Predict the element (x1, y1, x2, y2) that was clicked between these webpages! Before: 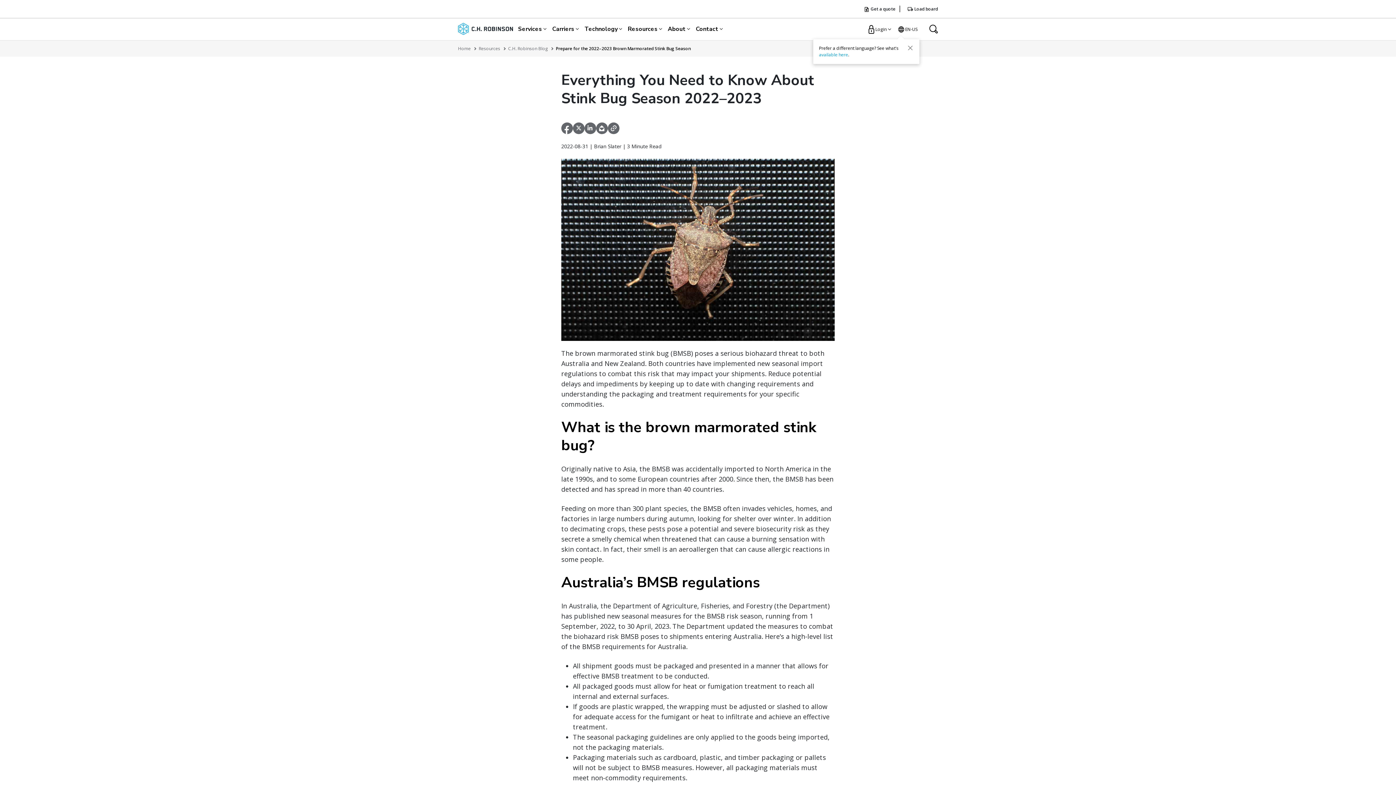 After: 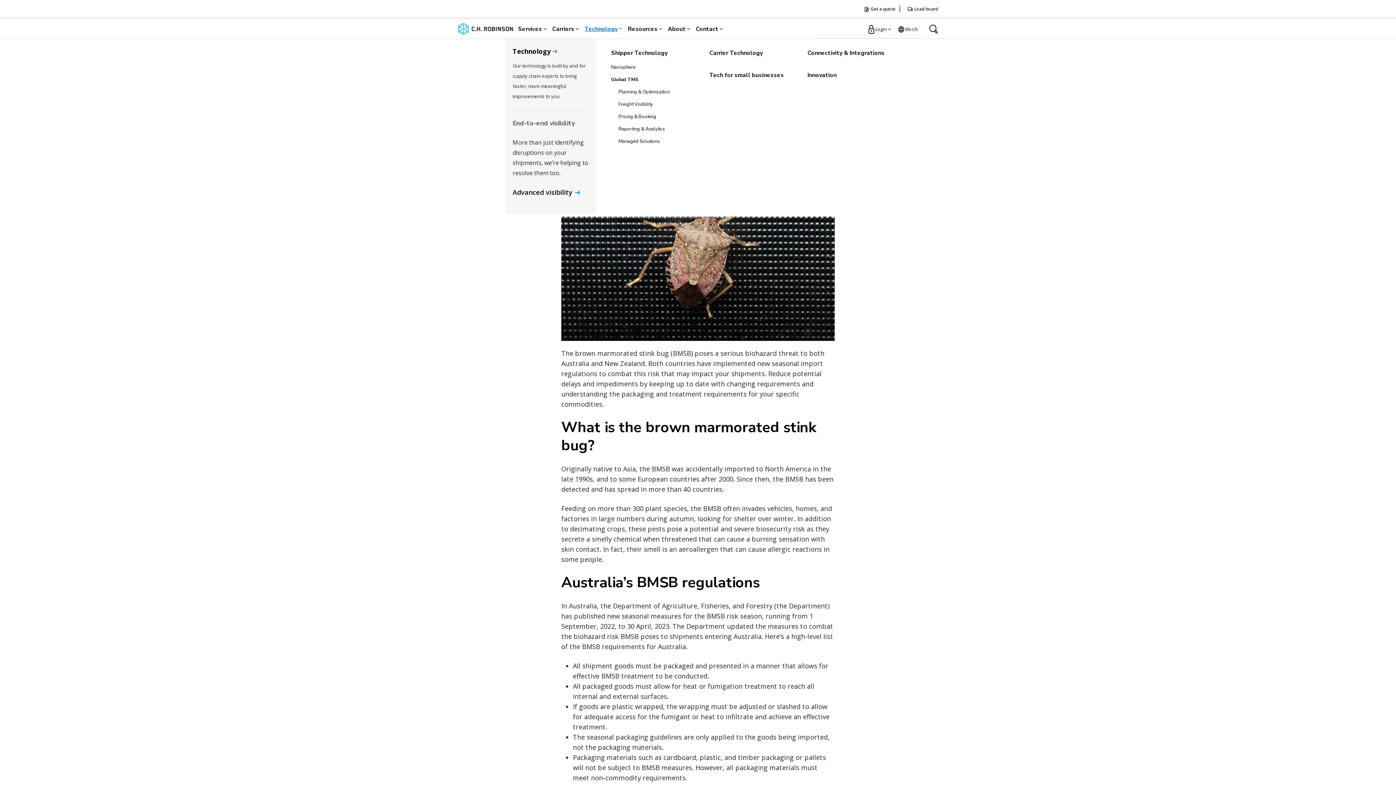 Action: label: Technology bbox: (584, 22, 617, 35)